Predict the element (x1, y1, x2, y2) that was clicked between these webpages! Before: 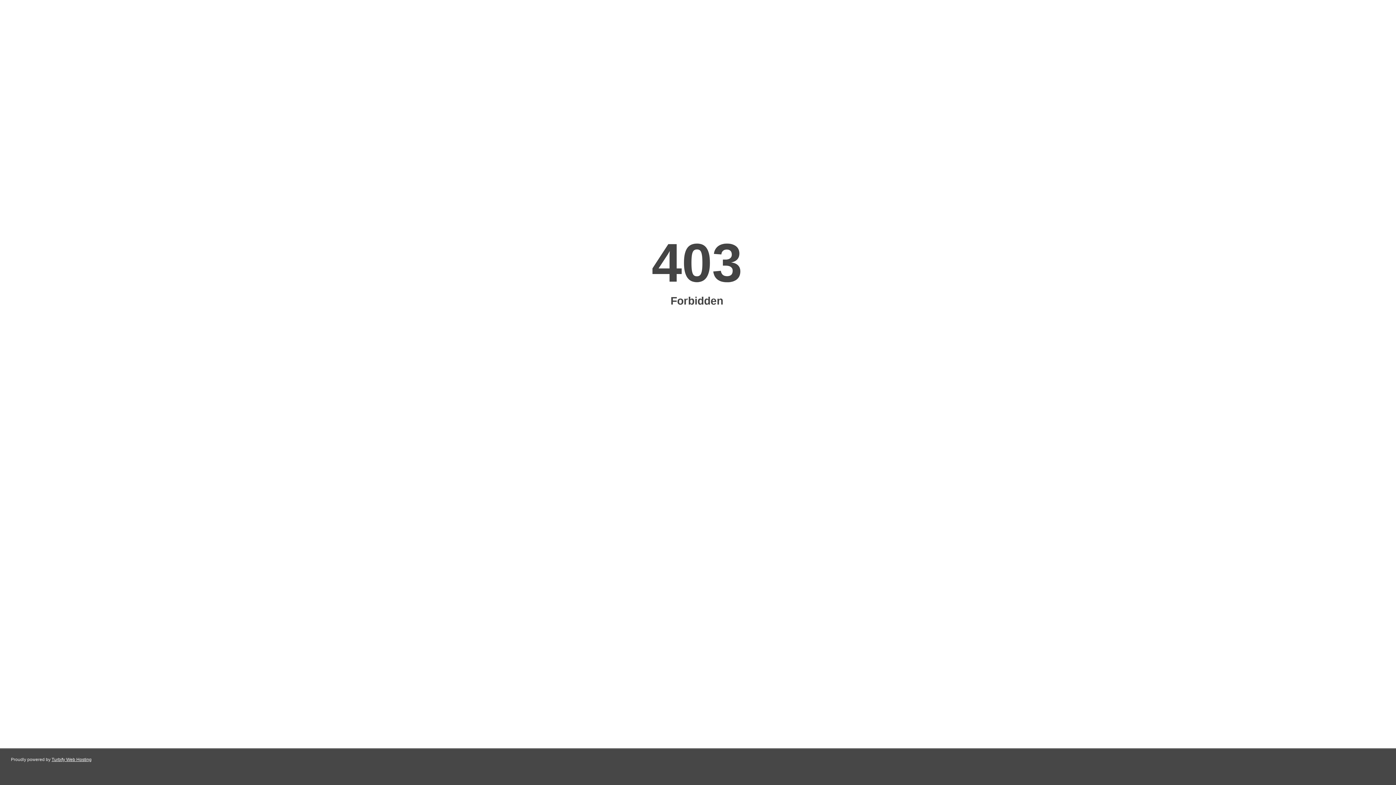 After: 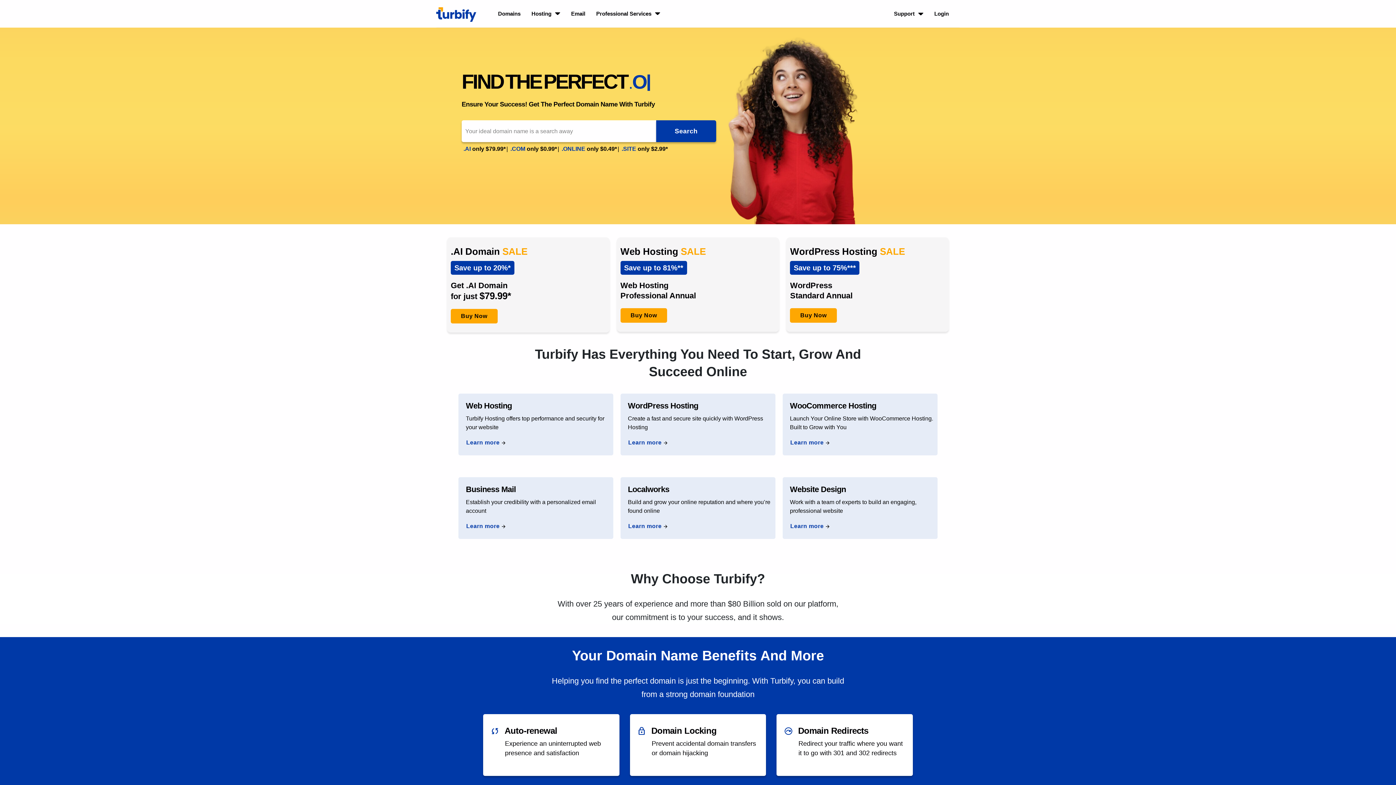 Action: bbox: (51, 757, 91, 762) label: Turbify Web Hosting